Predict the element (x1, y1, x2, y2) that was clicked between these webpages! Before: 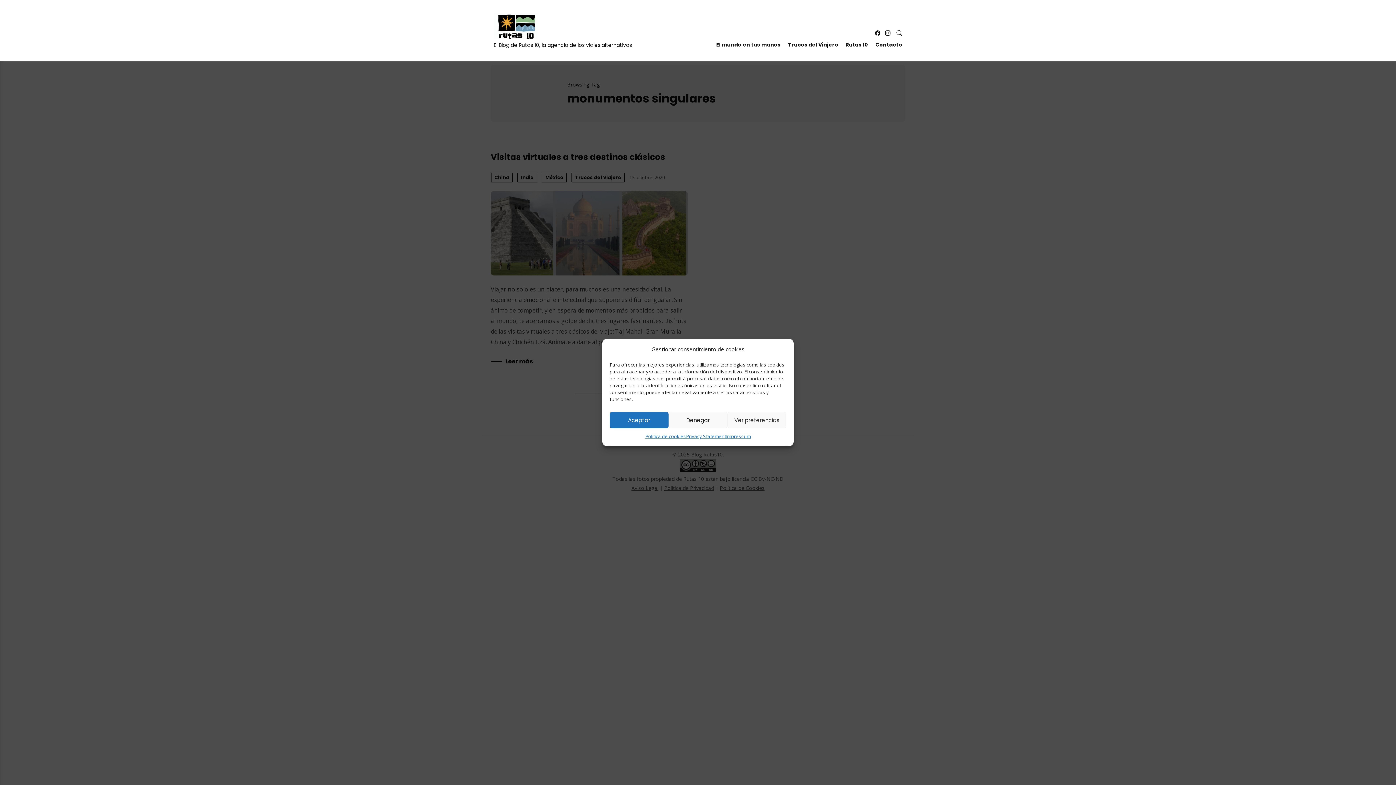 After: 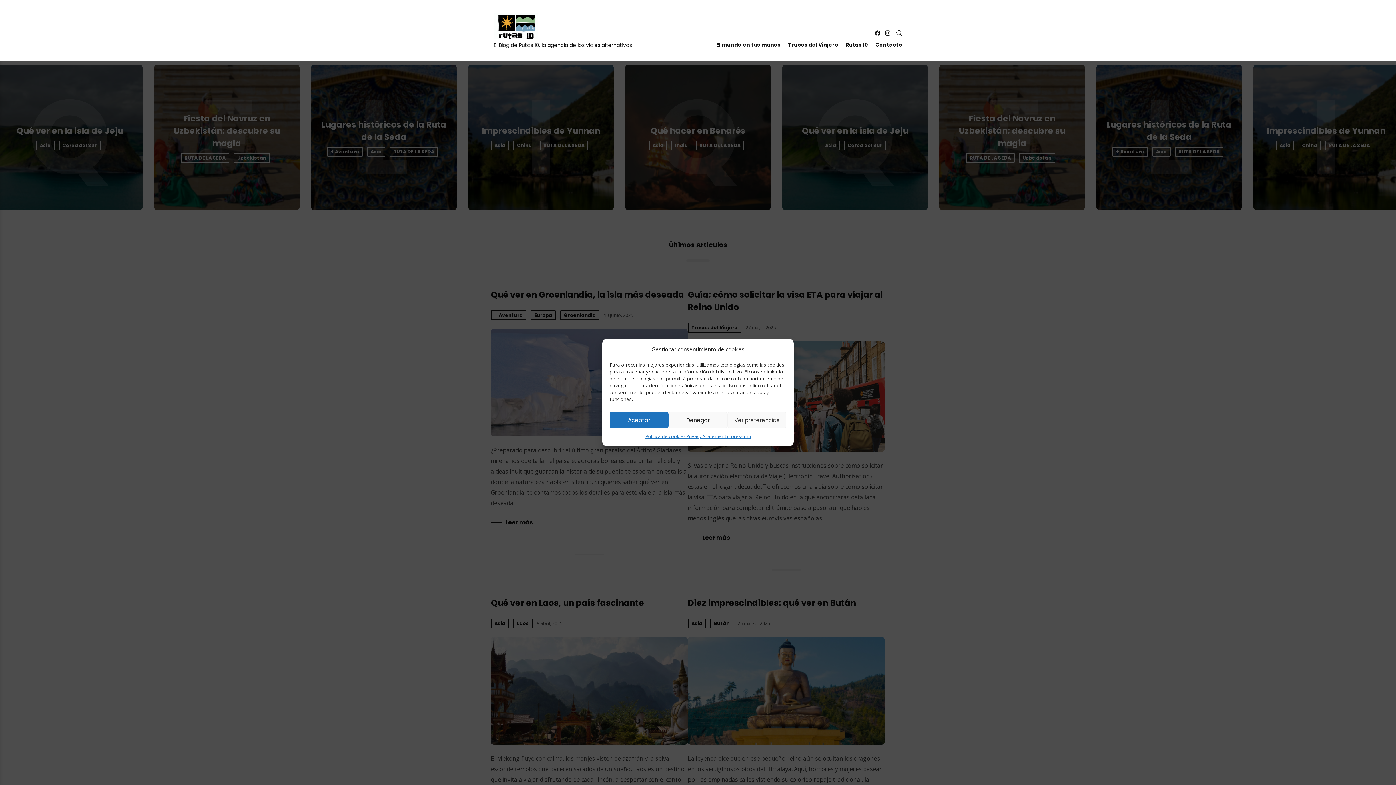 Action: bbox: (490, 11, 540, 40)